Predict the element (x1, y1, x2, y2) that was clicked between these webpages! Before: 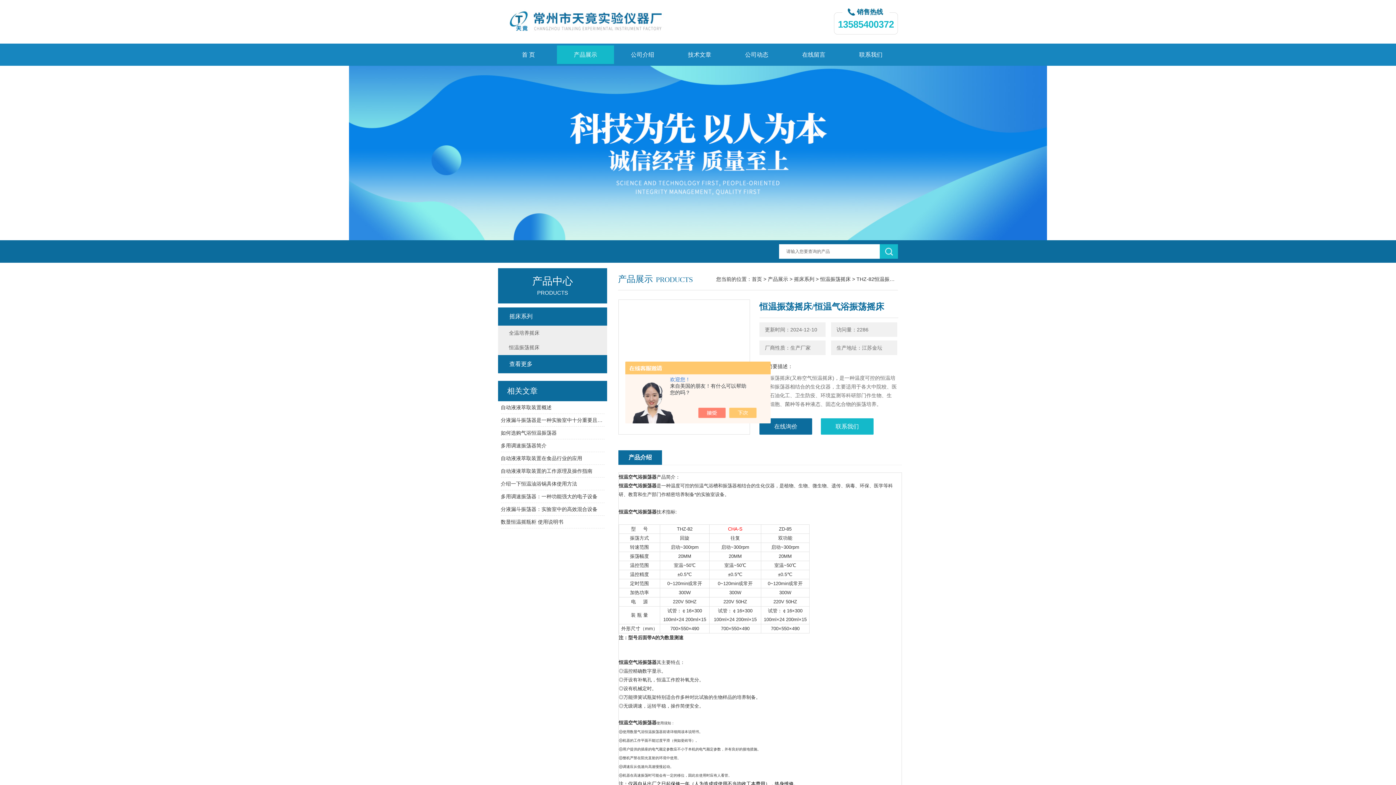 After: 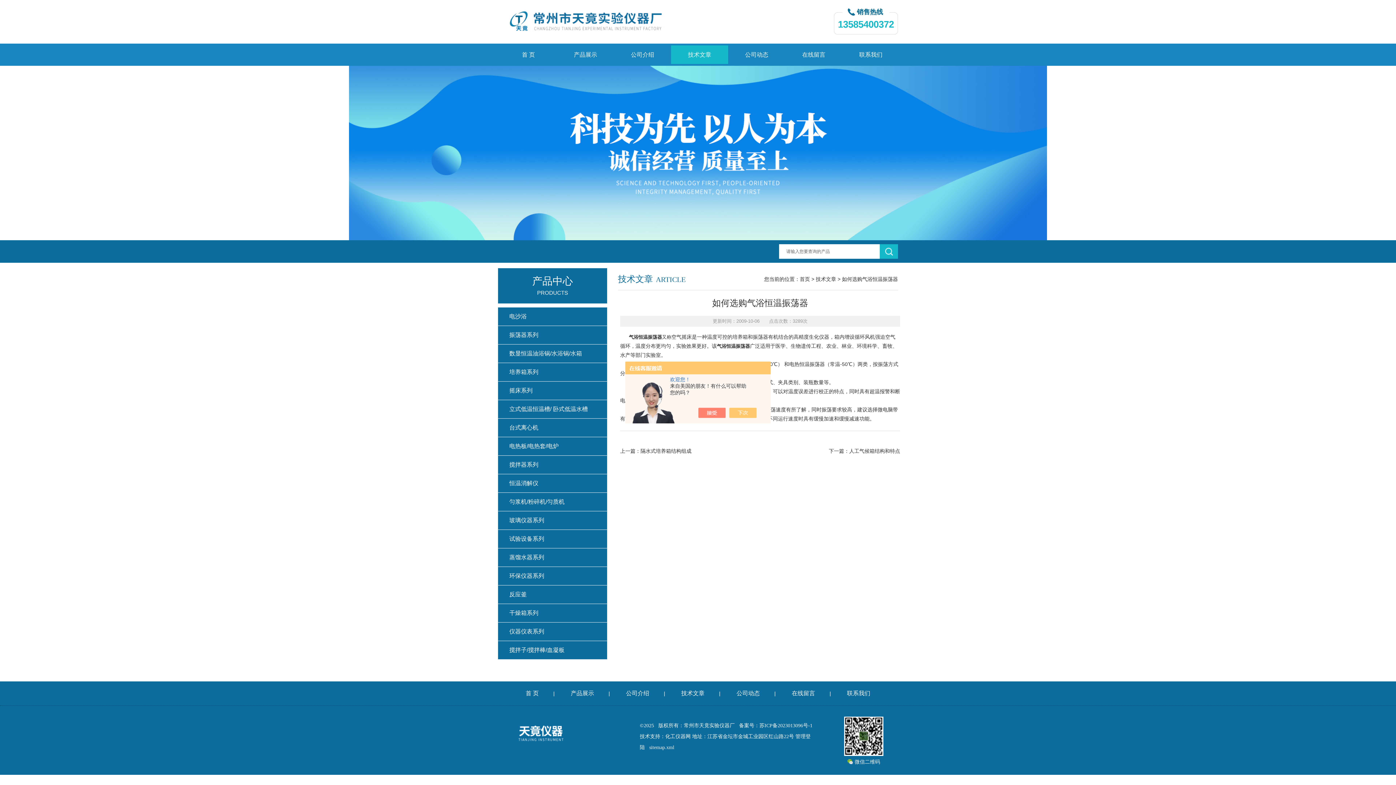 Action: label: 如何选购气浴恒温振荡器 bbox: (500, 426, 604, 439)